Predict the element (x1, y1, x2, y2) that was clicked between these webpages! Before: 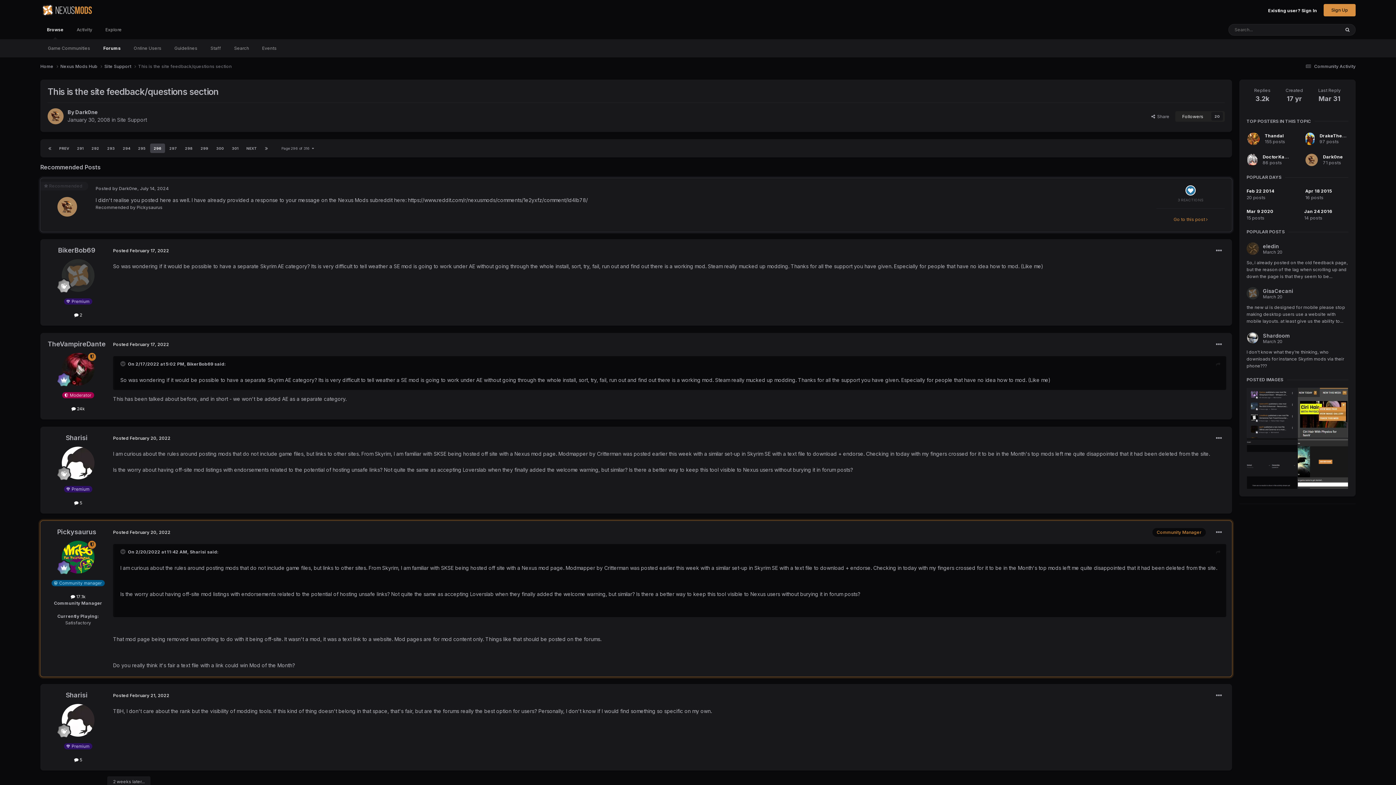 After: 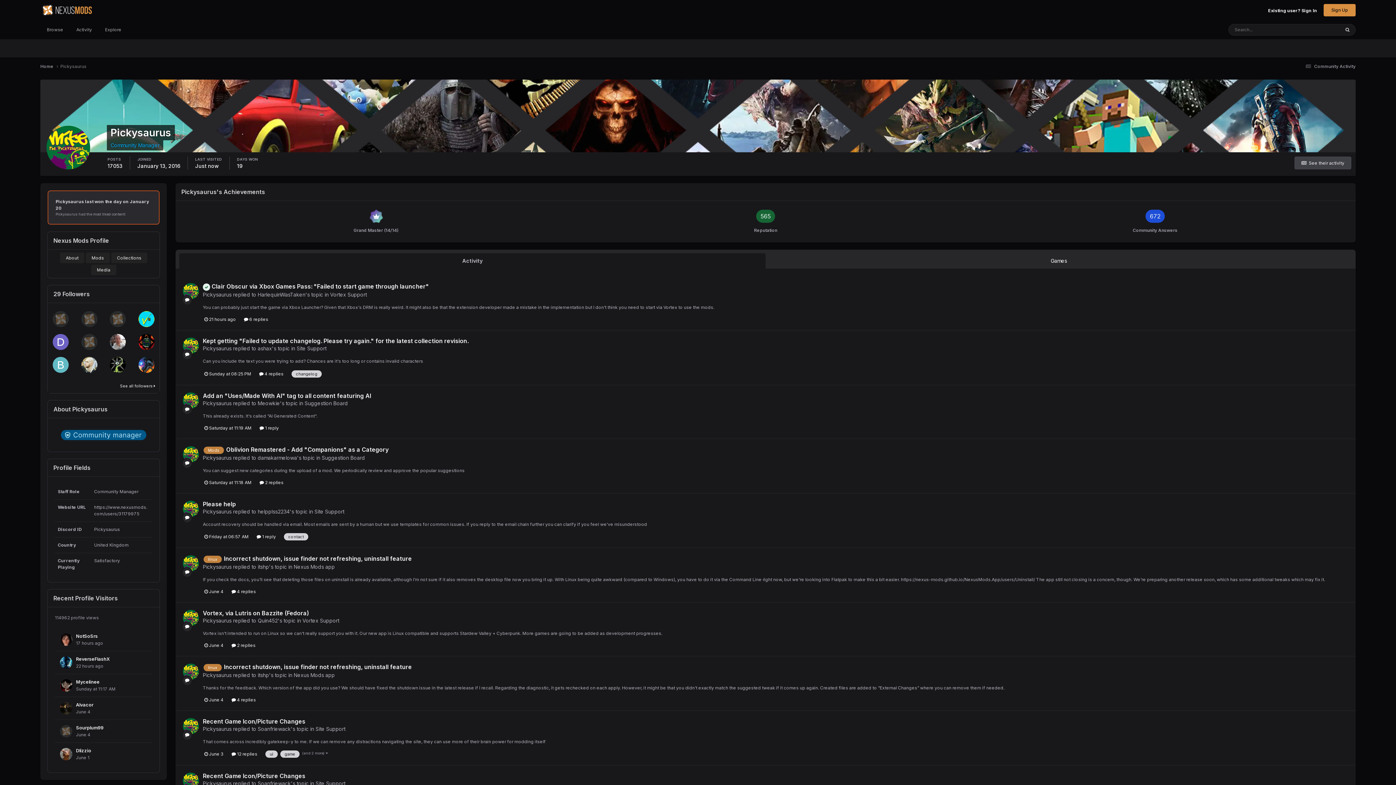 Action: bbox: (57, 528, 96, 535) label: Pickysaurus